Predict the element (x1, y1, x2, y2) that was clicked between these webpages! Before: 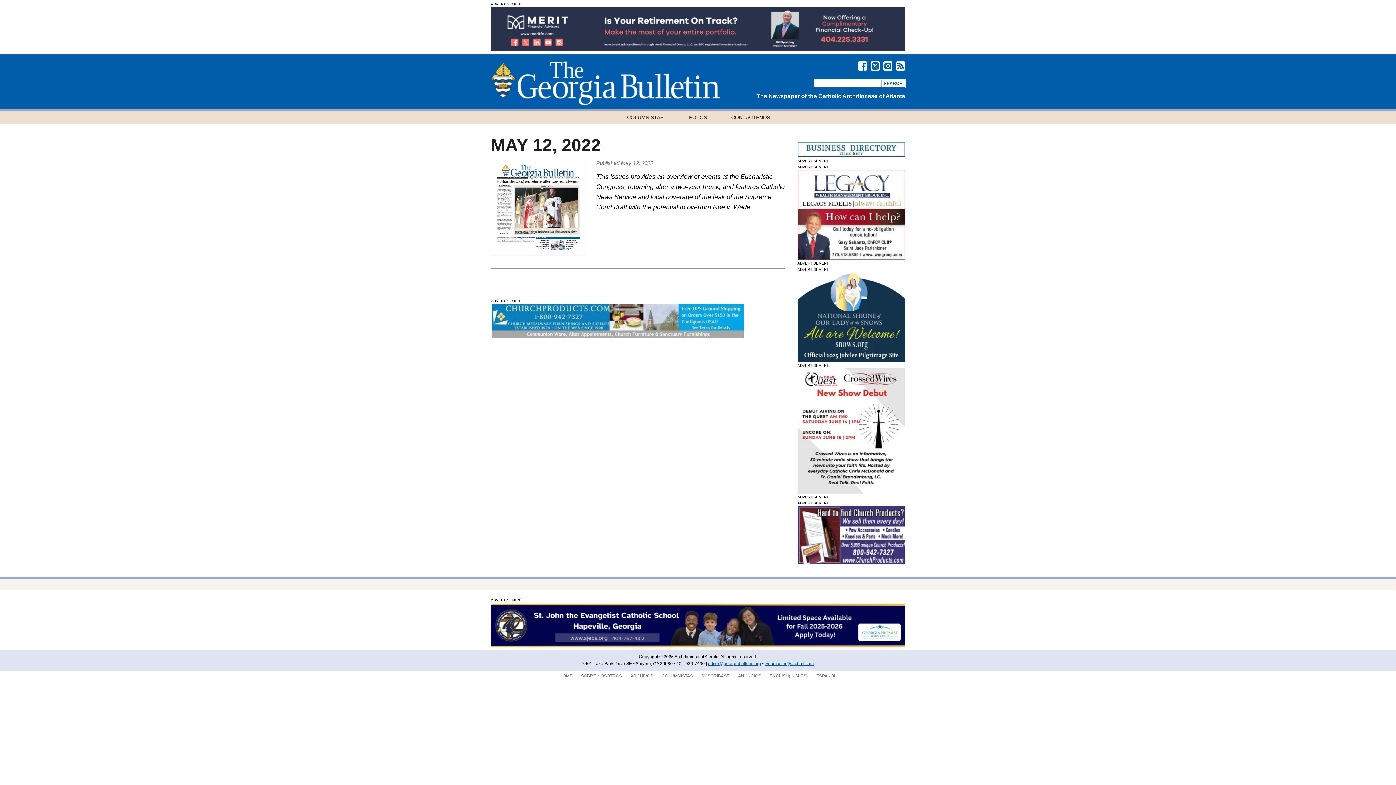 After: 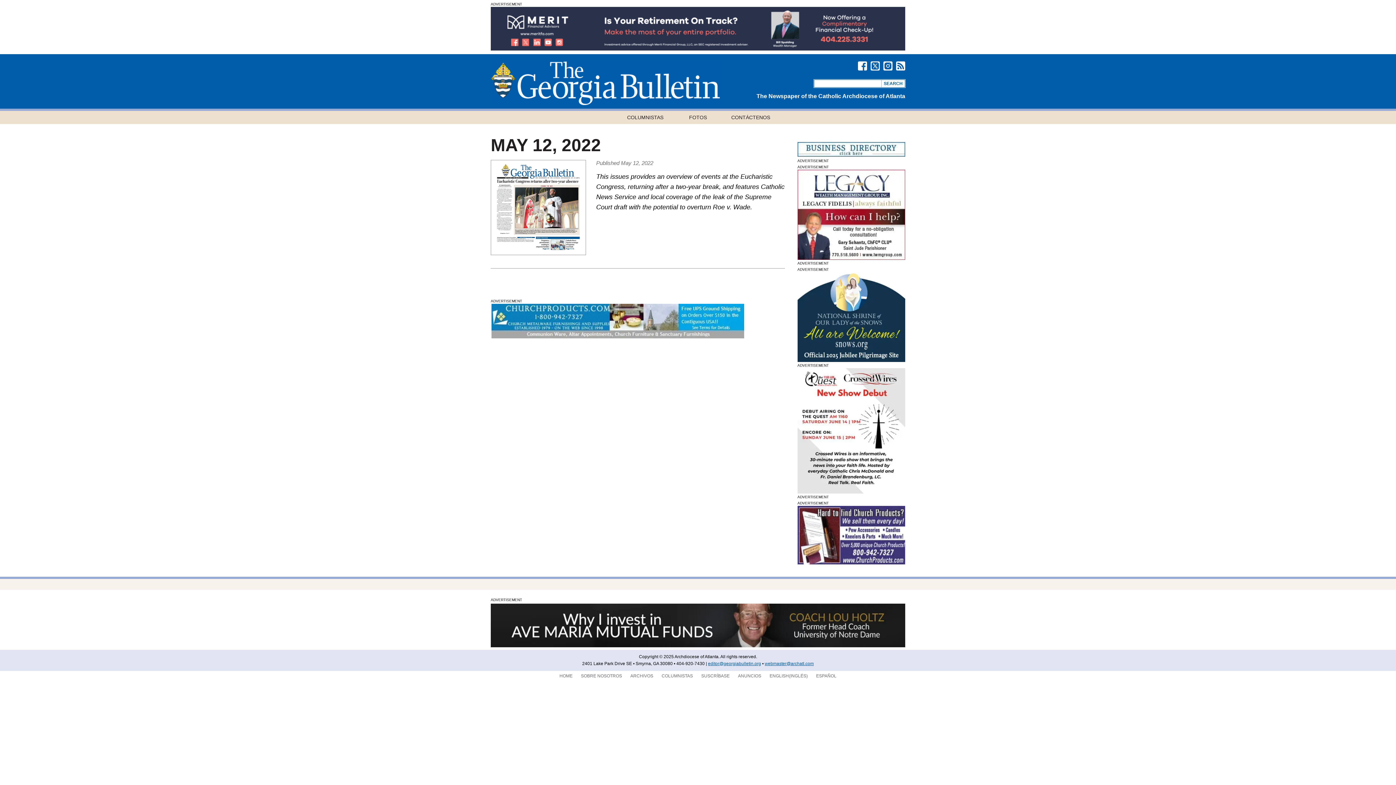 Action: bbox: (797, 142, 905, 156)